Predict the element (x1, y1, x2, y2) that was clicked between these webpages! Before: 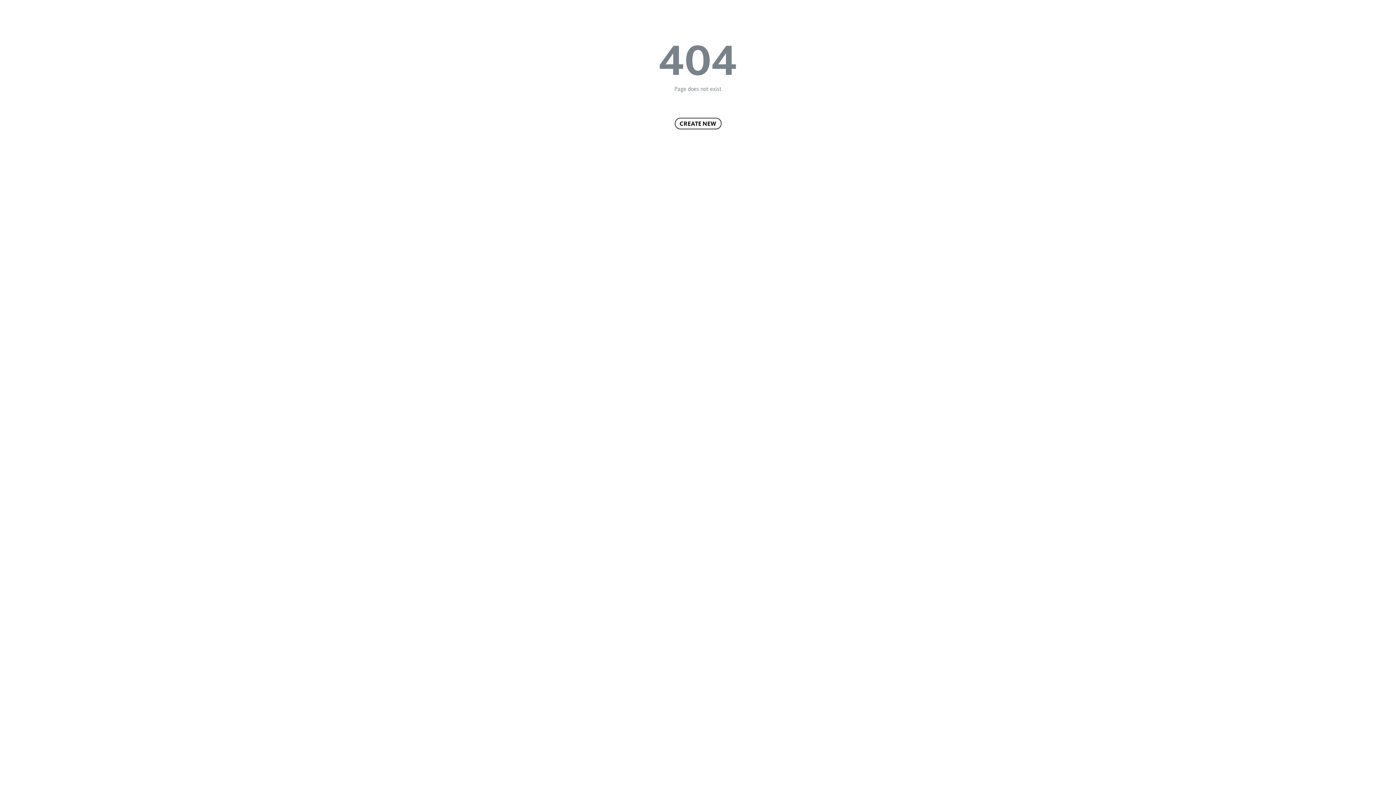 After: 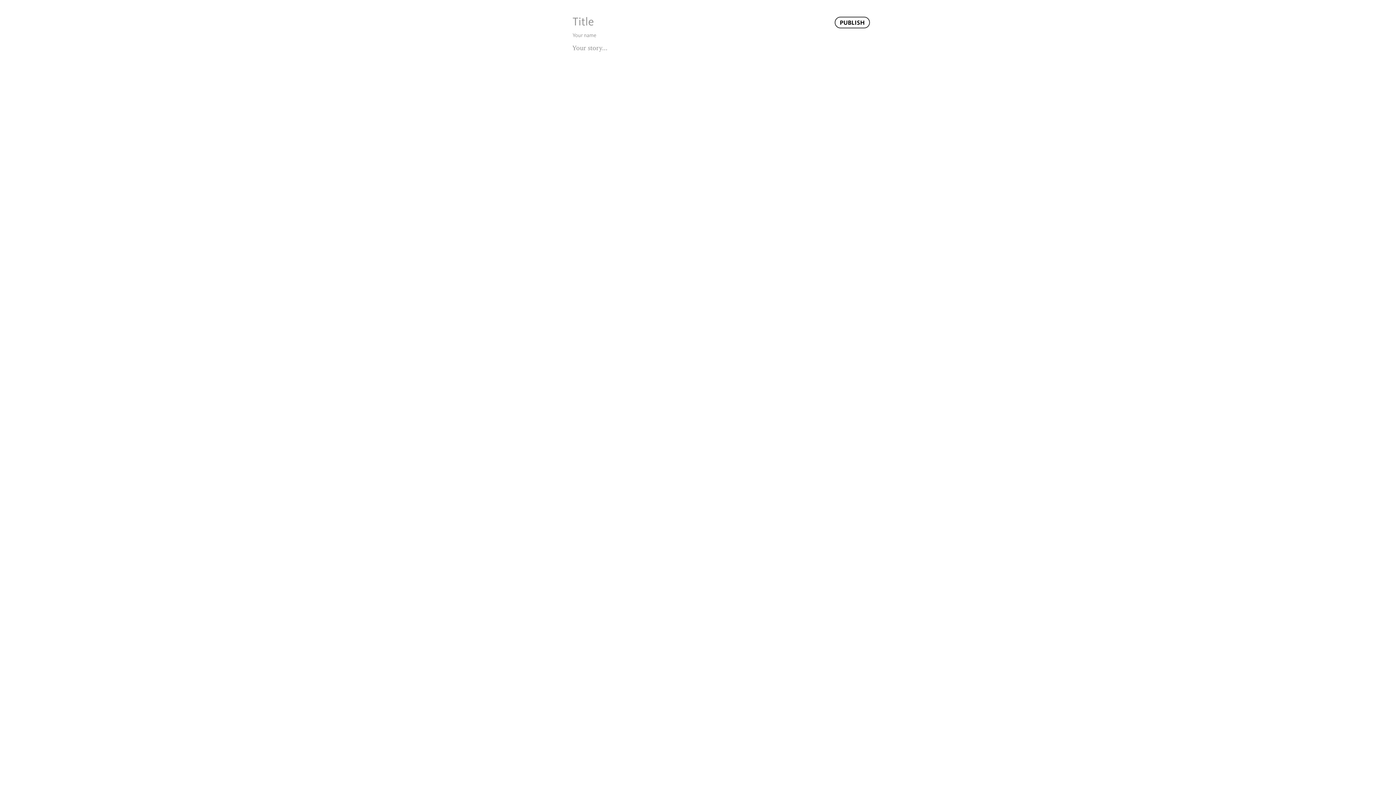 Action: bbox: (674, 117, 721, 129) label: CREATE NEW